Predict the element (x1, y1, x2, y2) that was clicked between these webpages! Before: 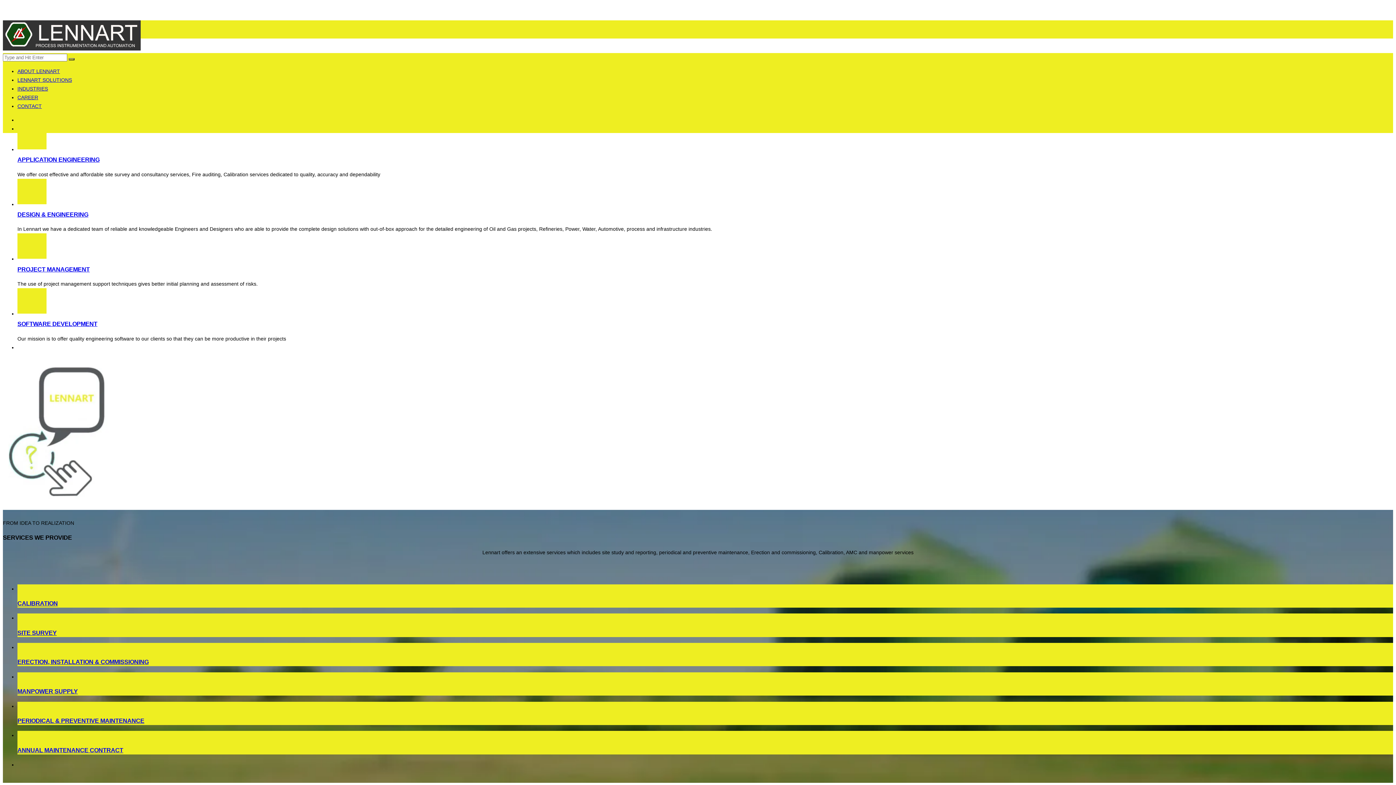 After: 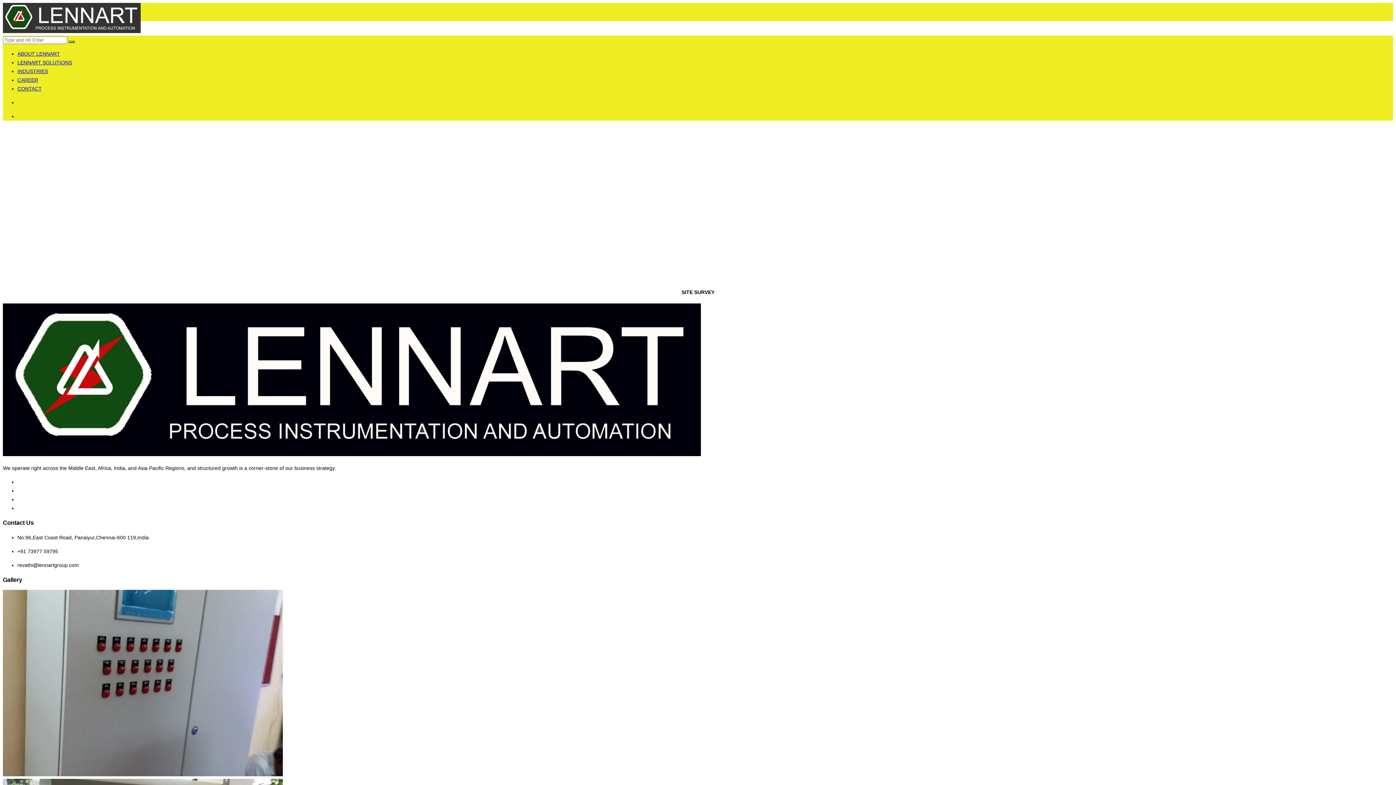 Action: bbox: (17, 629, 56, 636) label: SITE SURVEY